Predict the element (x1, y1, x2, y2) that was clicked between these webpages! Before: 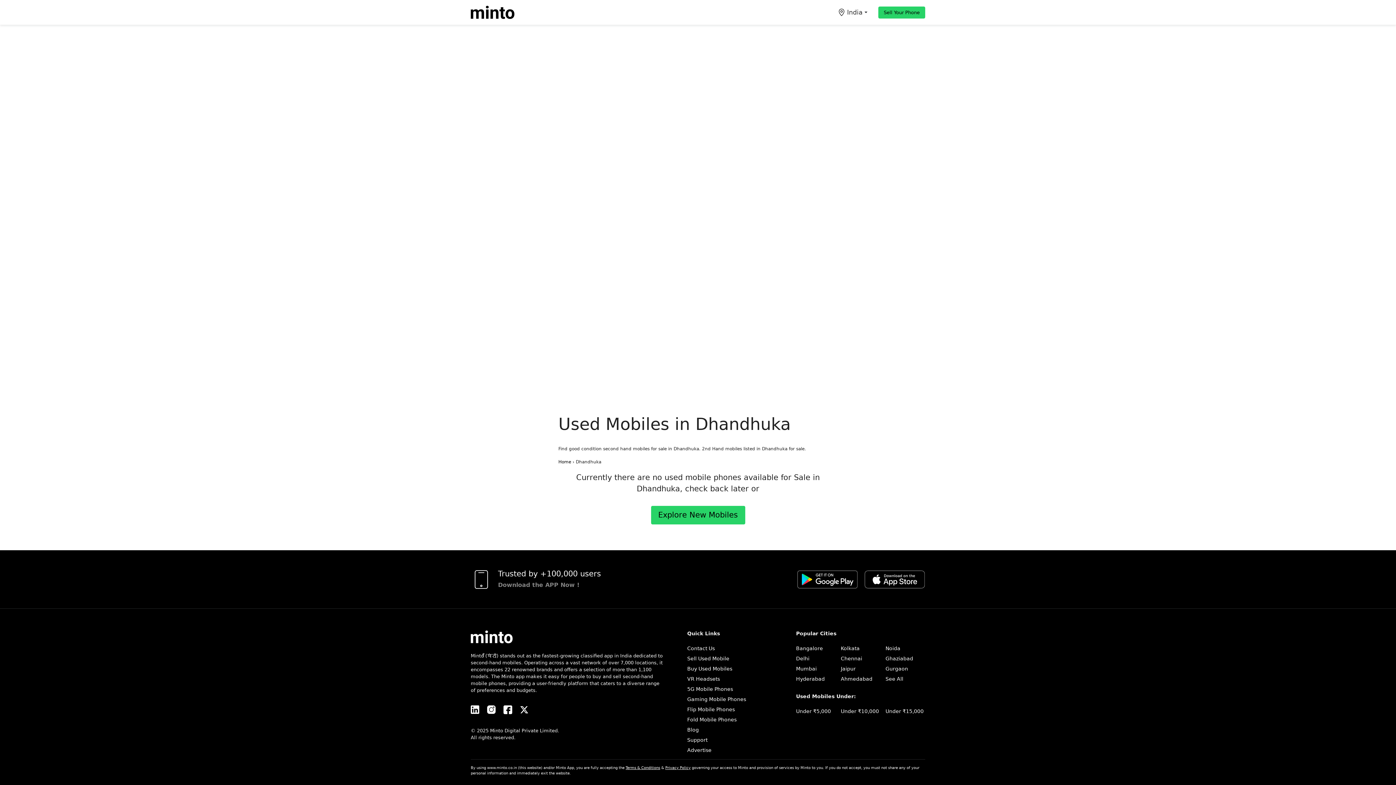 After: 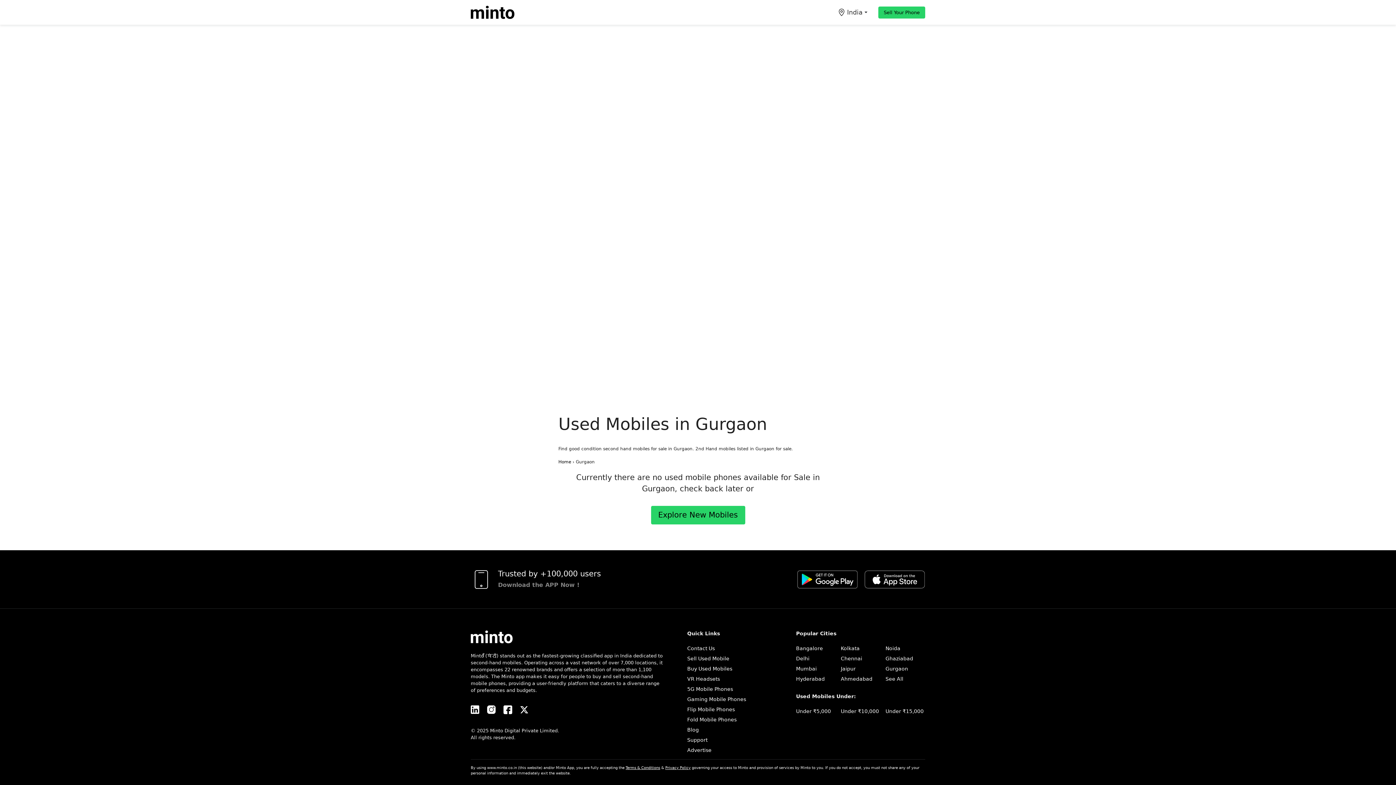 Action: label: Gurgaon bbox: (885, 666, 908, 672)